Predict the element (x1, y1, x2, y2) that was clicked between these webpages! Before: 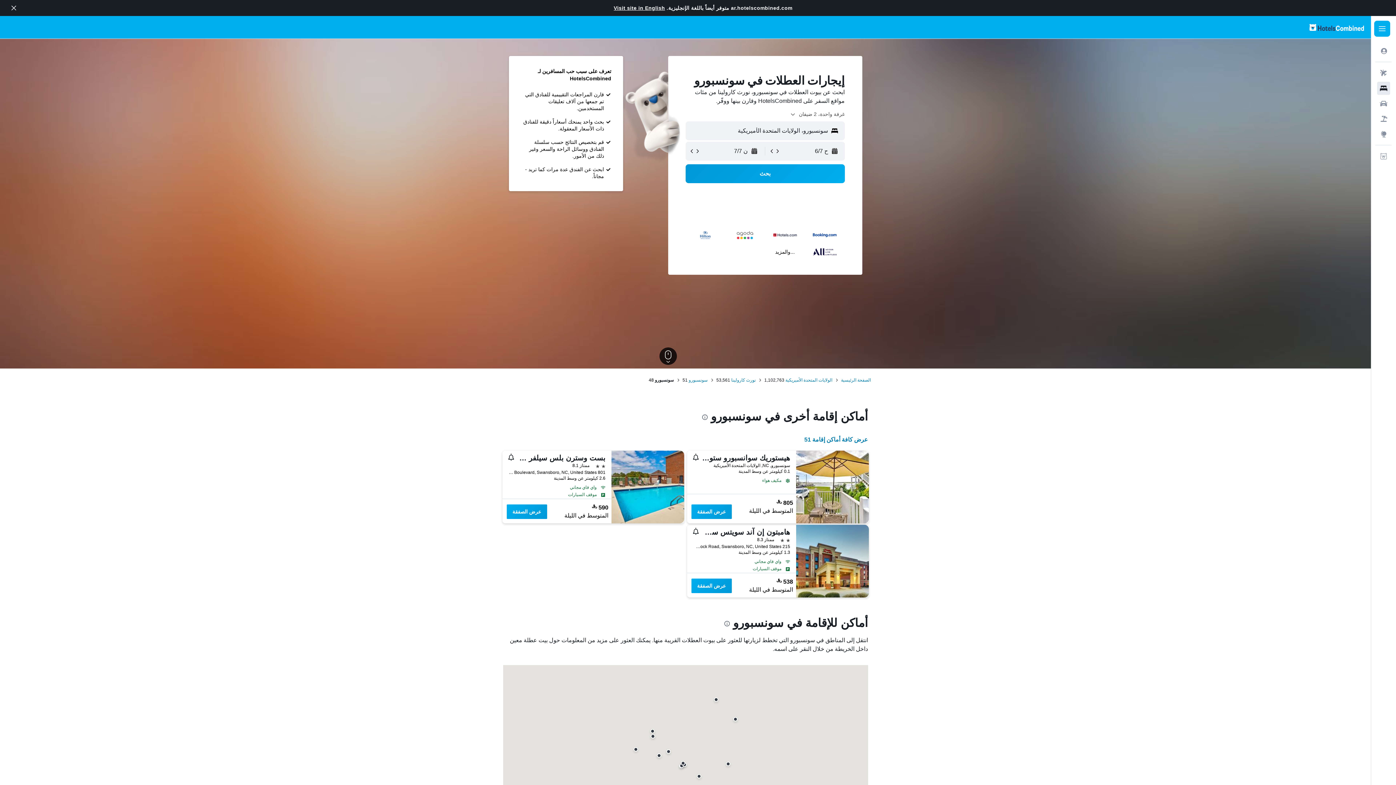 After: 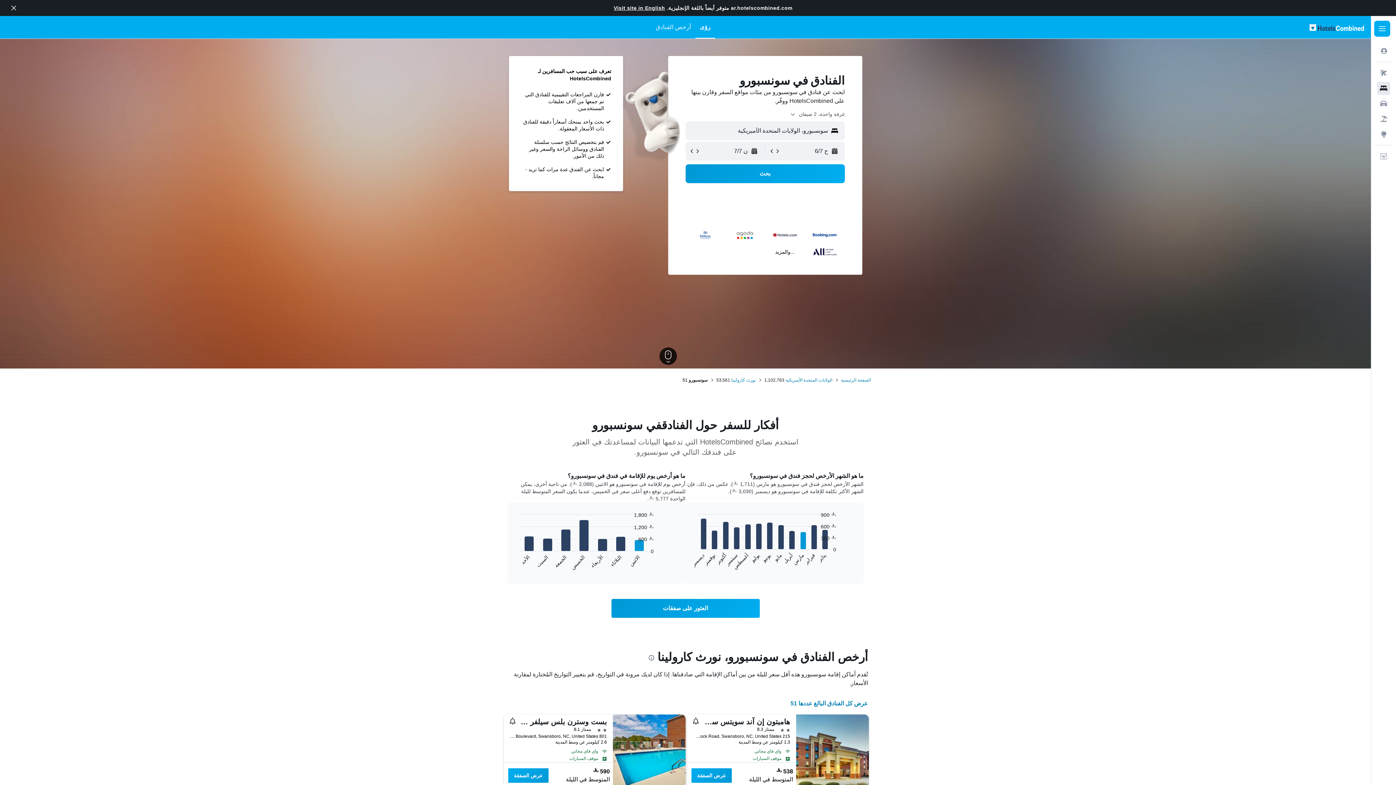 Action: label: سونسبورو bbox: (688, 377, 707, 383)